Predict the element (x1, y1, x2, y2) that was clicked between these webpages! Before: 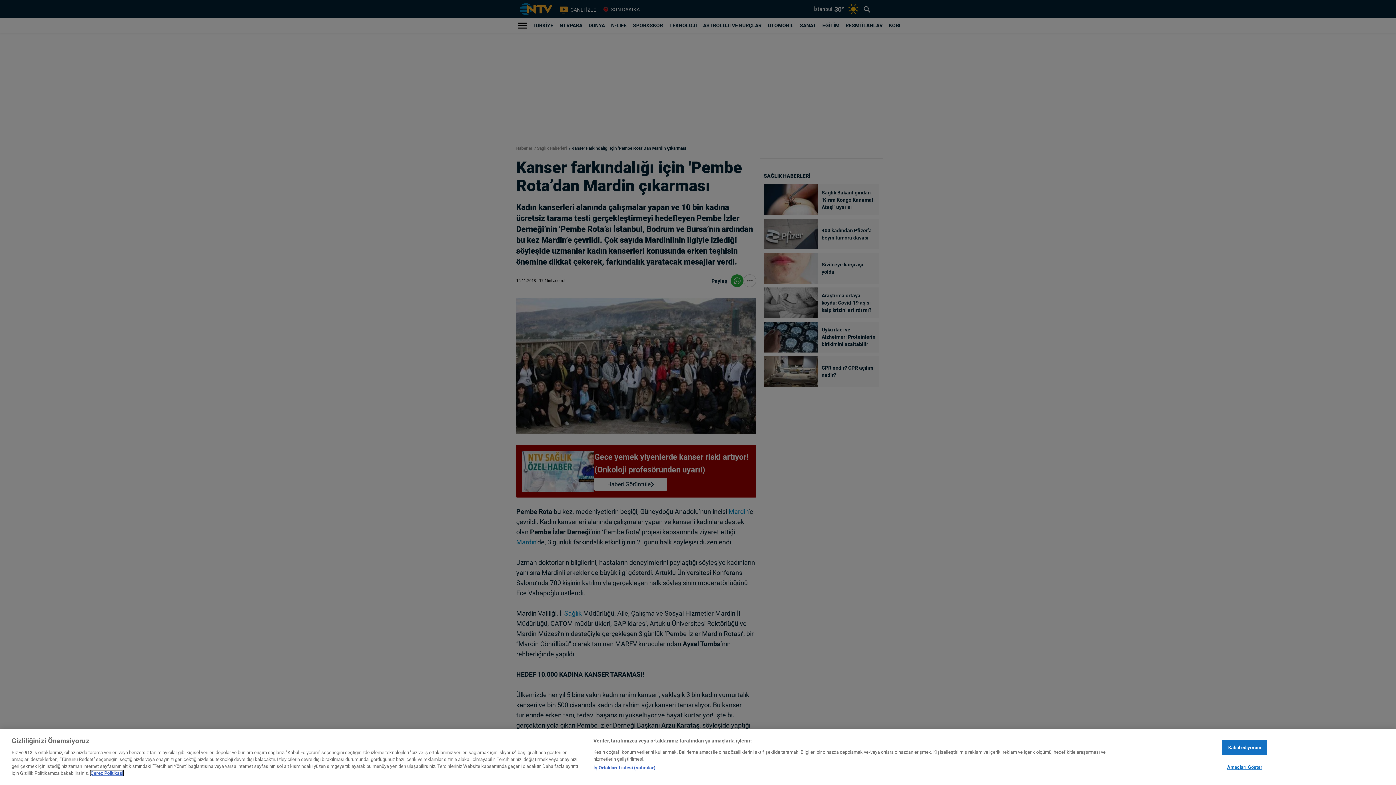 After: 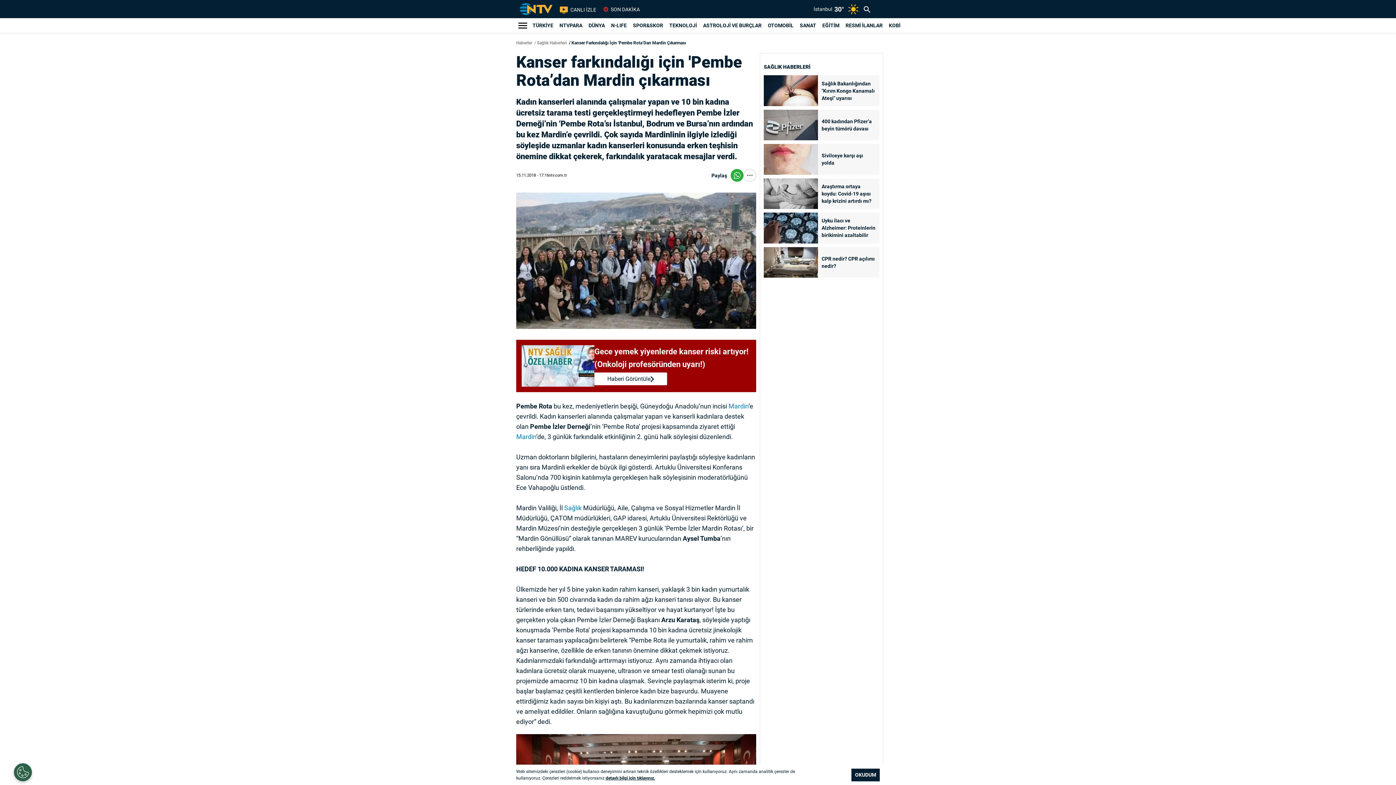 Action: label: Kabul ediyorum bbox: (1222, 740, 1267, 755)